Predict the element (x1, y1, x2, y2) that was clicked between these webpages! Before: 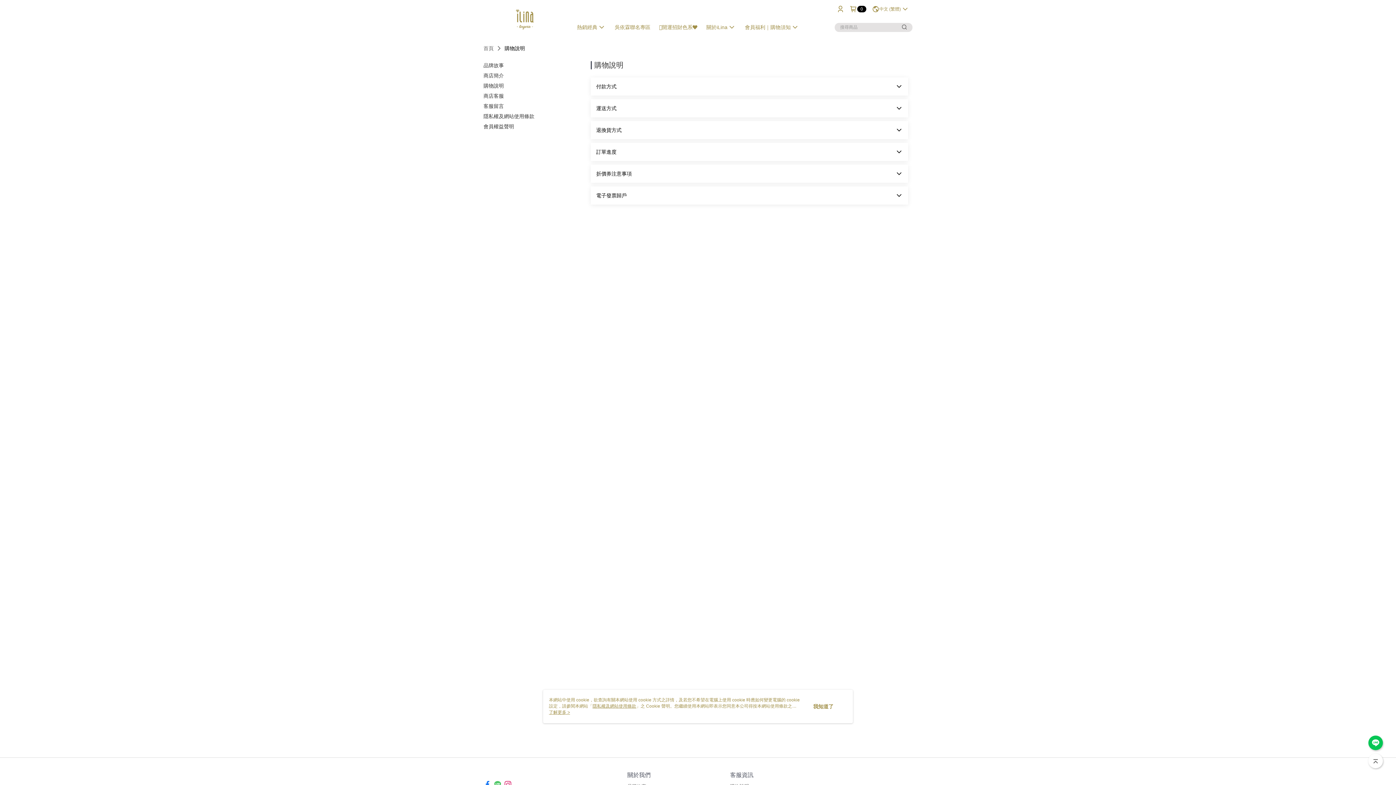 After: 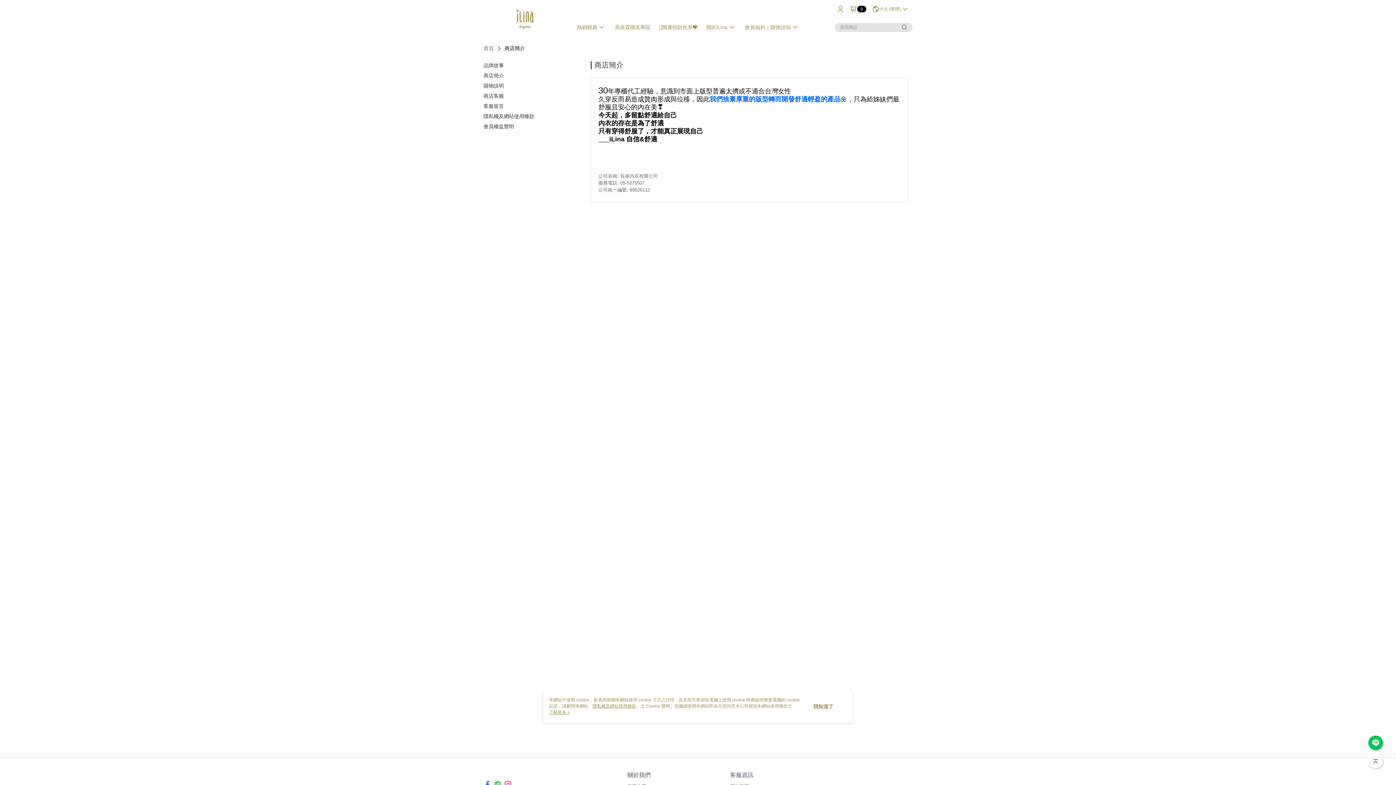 Action: label: 商店簡介 bbox: (483, 72, 504, 78)